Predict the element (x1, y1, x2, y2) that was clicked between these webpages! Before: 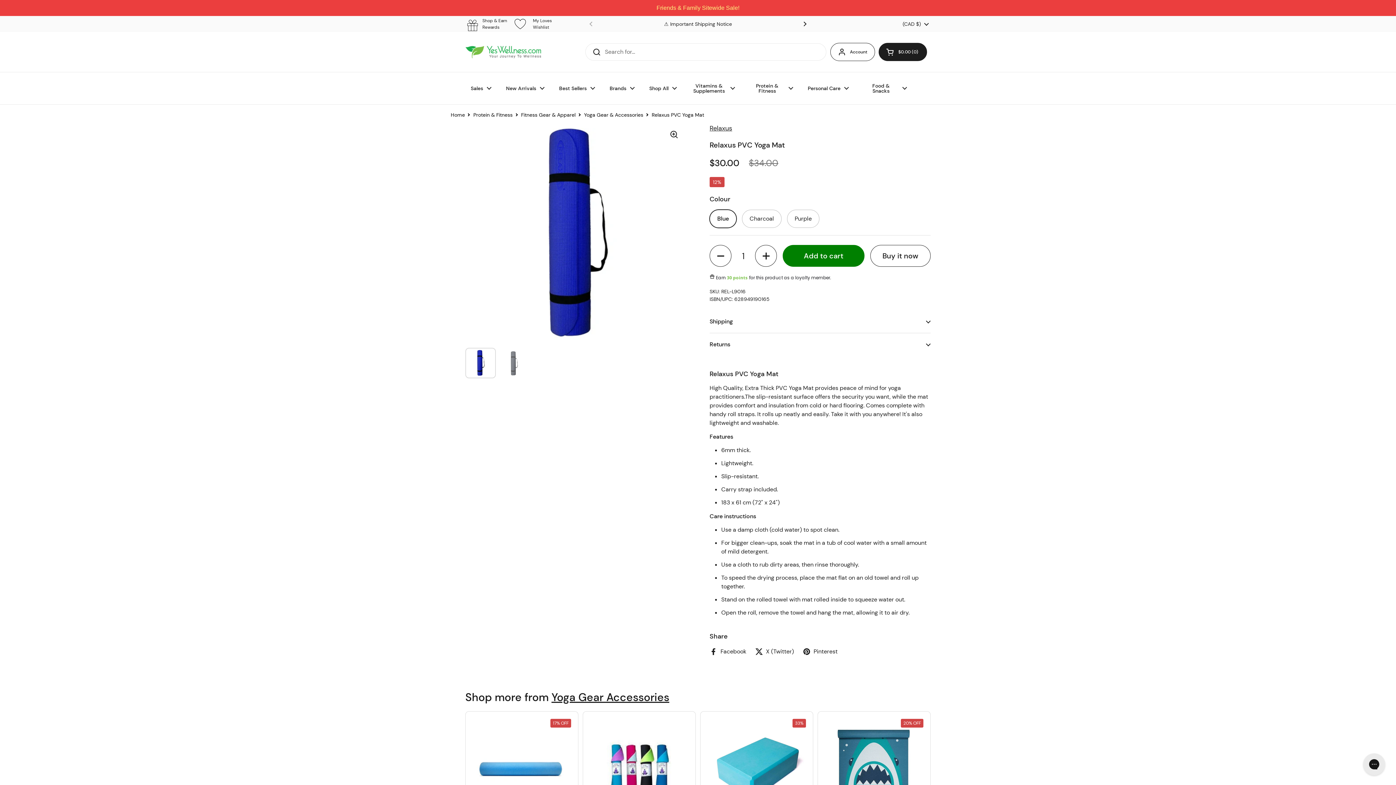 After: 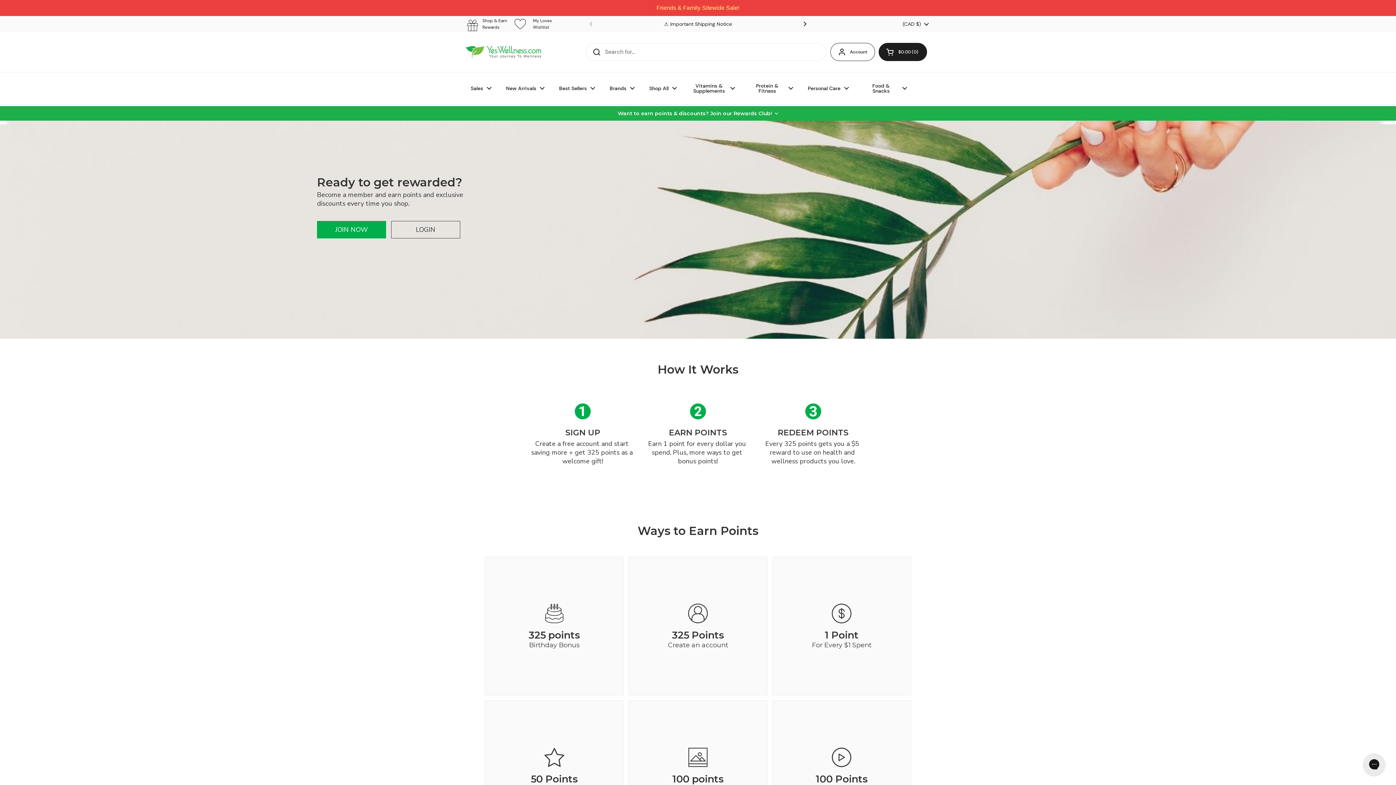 Action: label: Shop & Earn
Rewards bbox: (465, 17, 507, 30)